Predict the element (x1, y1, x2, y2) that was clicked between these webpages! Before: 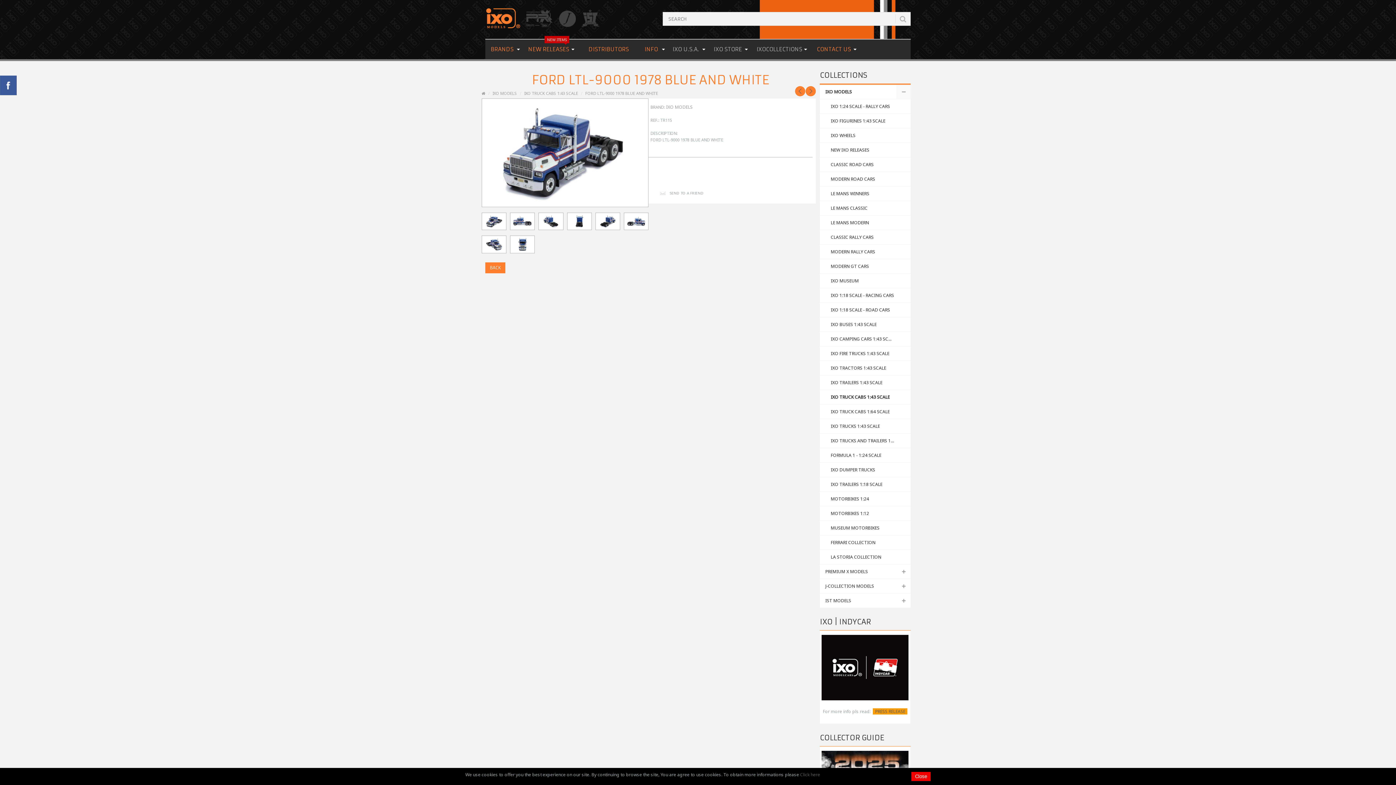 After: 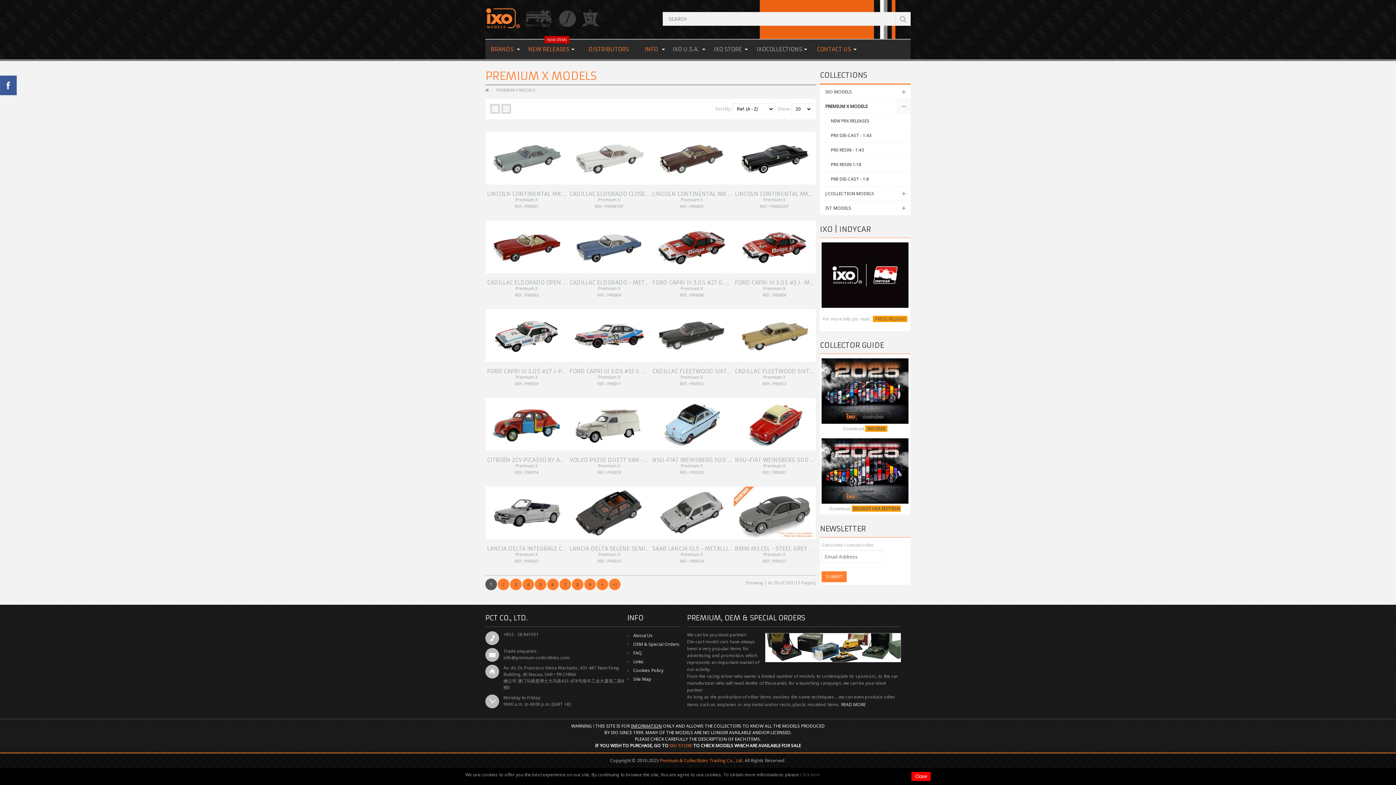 Action: bbox: (820, 564, 910, 578) label: PREMIUM X MODELS